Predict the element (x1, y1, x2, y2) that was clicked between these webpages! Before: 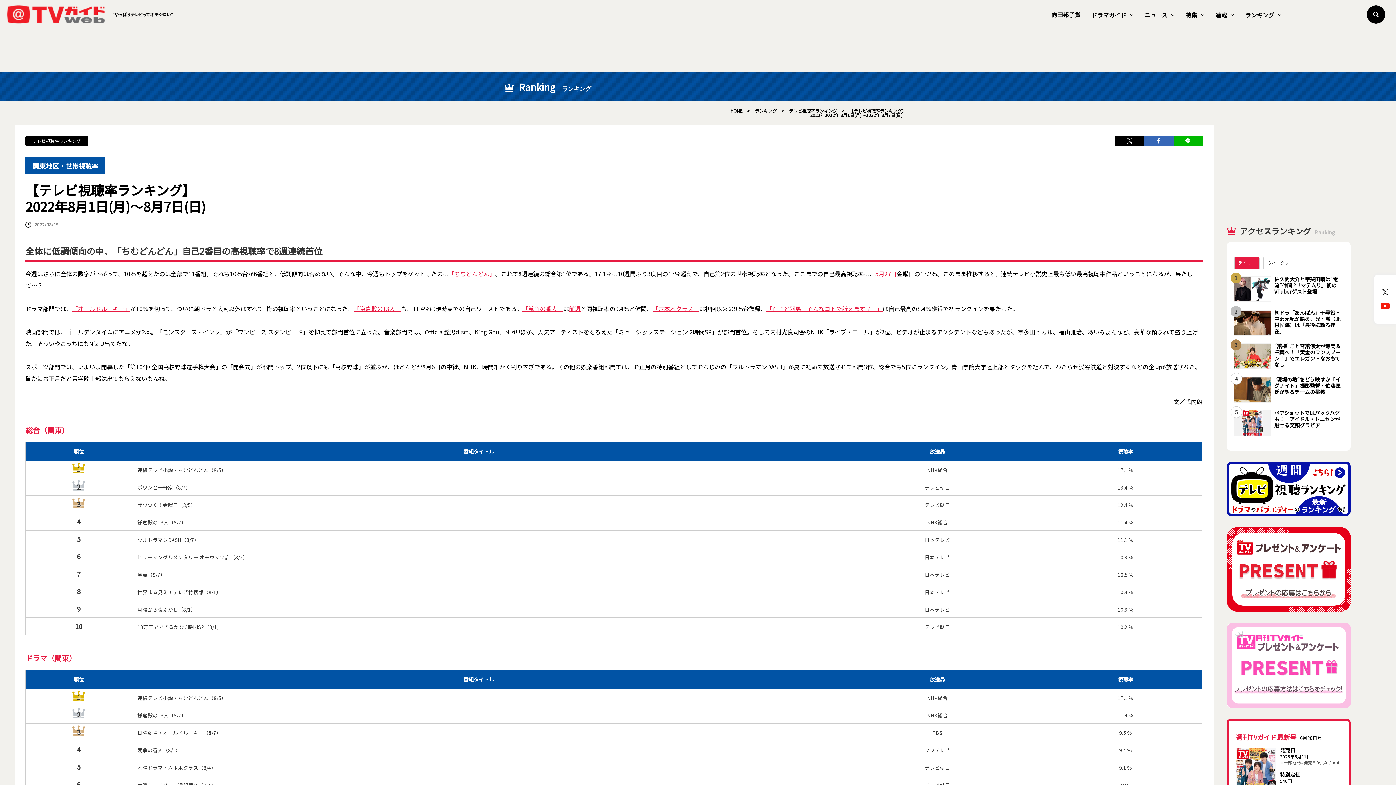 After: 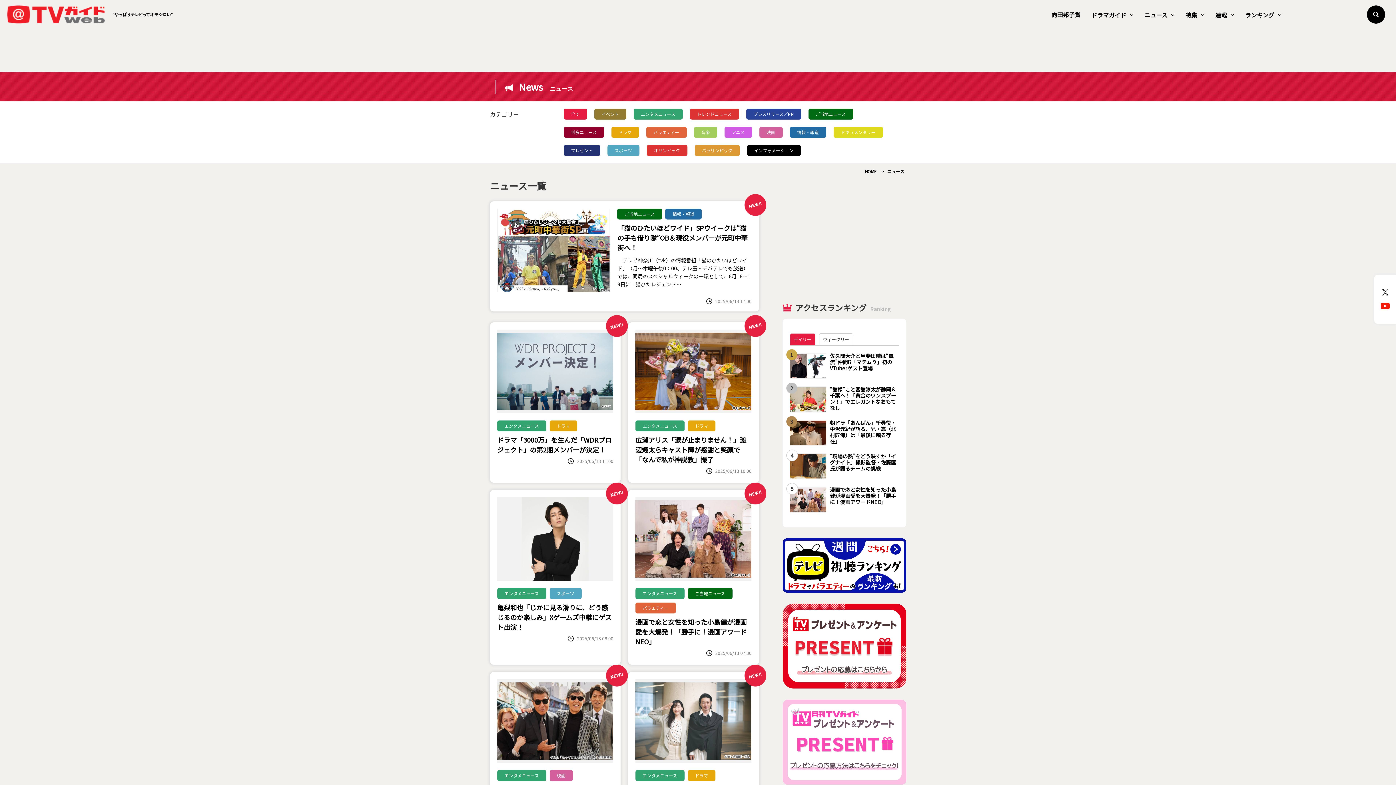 Action: label: ニュース bbox: (1139, 0, 1180, 29)